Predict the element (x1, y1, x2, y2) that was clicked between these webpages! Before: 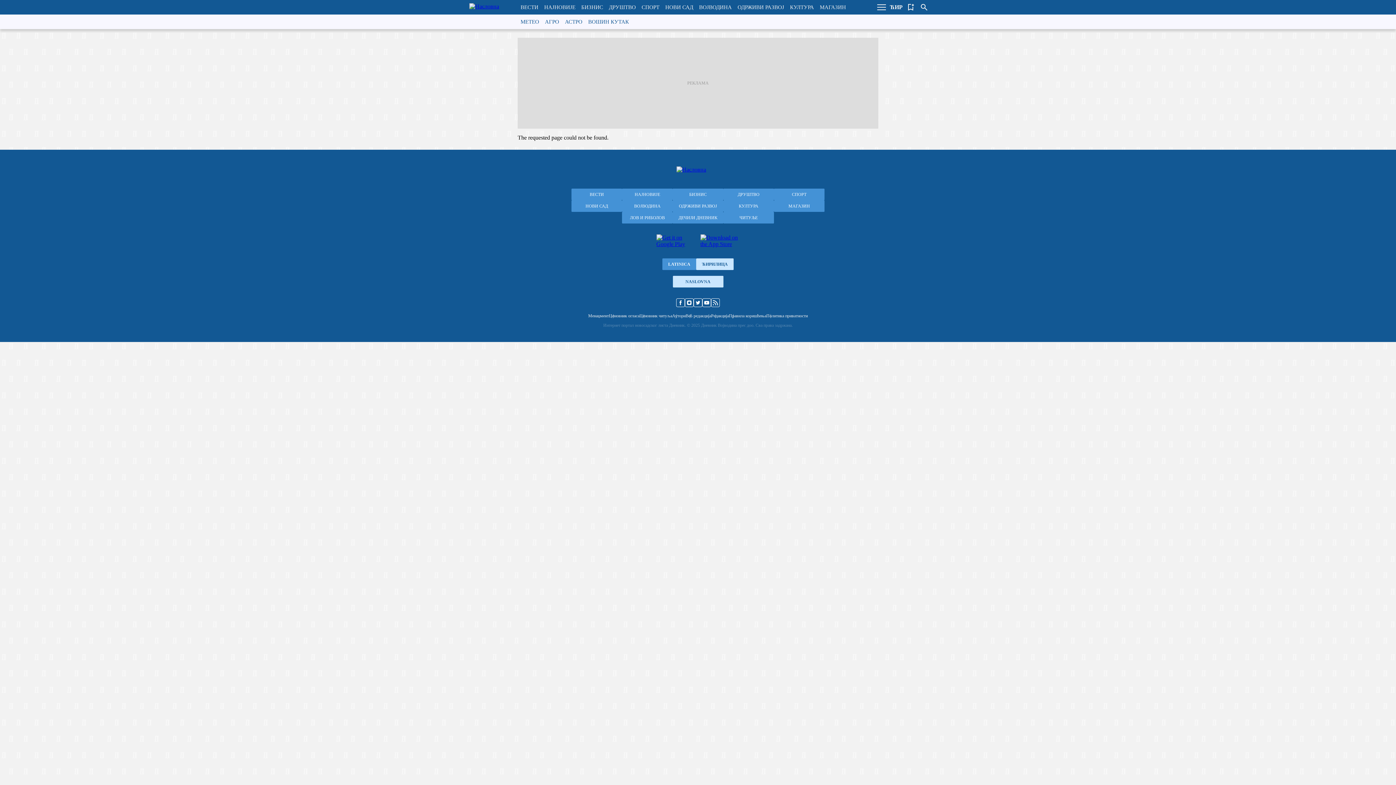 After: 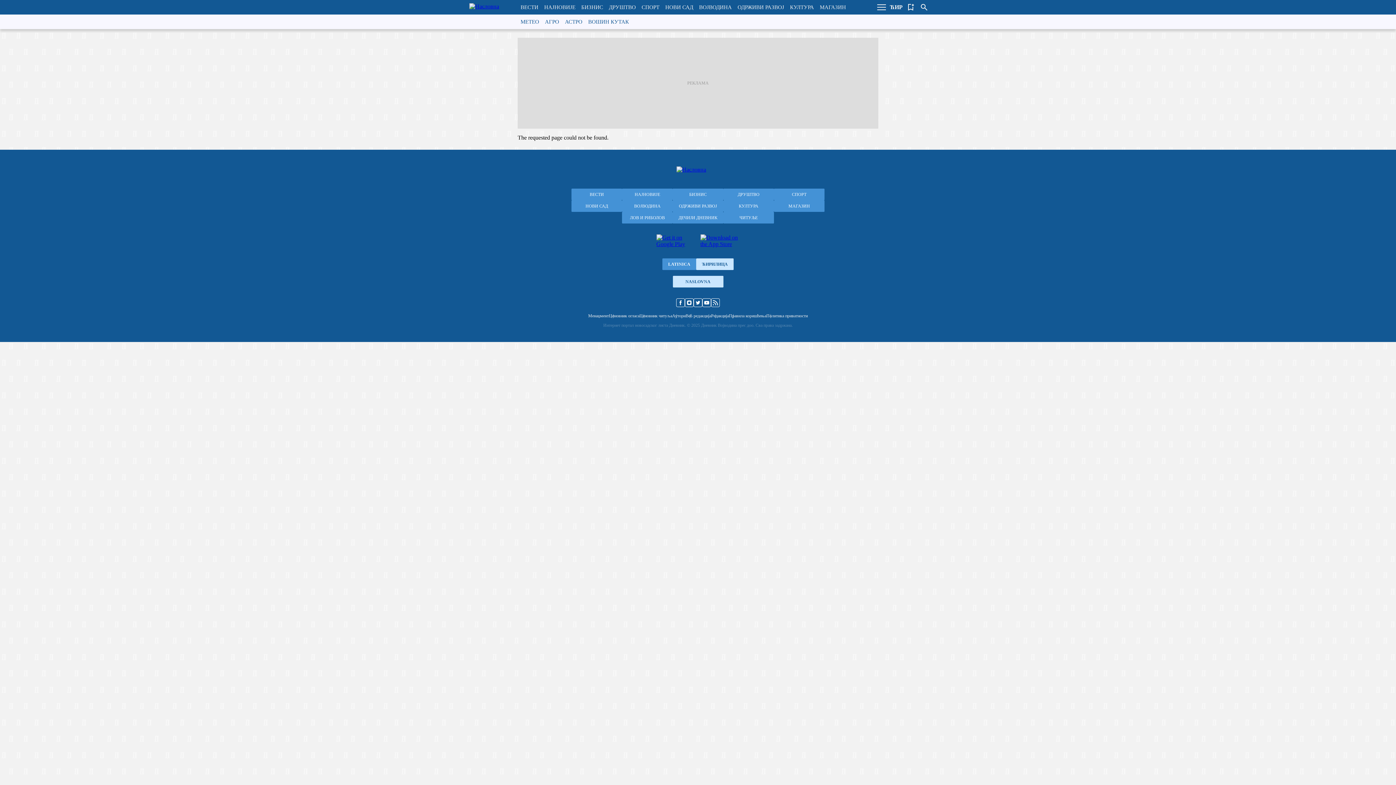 Action: bbox: (656, 234, 700, 247)